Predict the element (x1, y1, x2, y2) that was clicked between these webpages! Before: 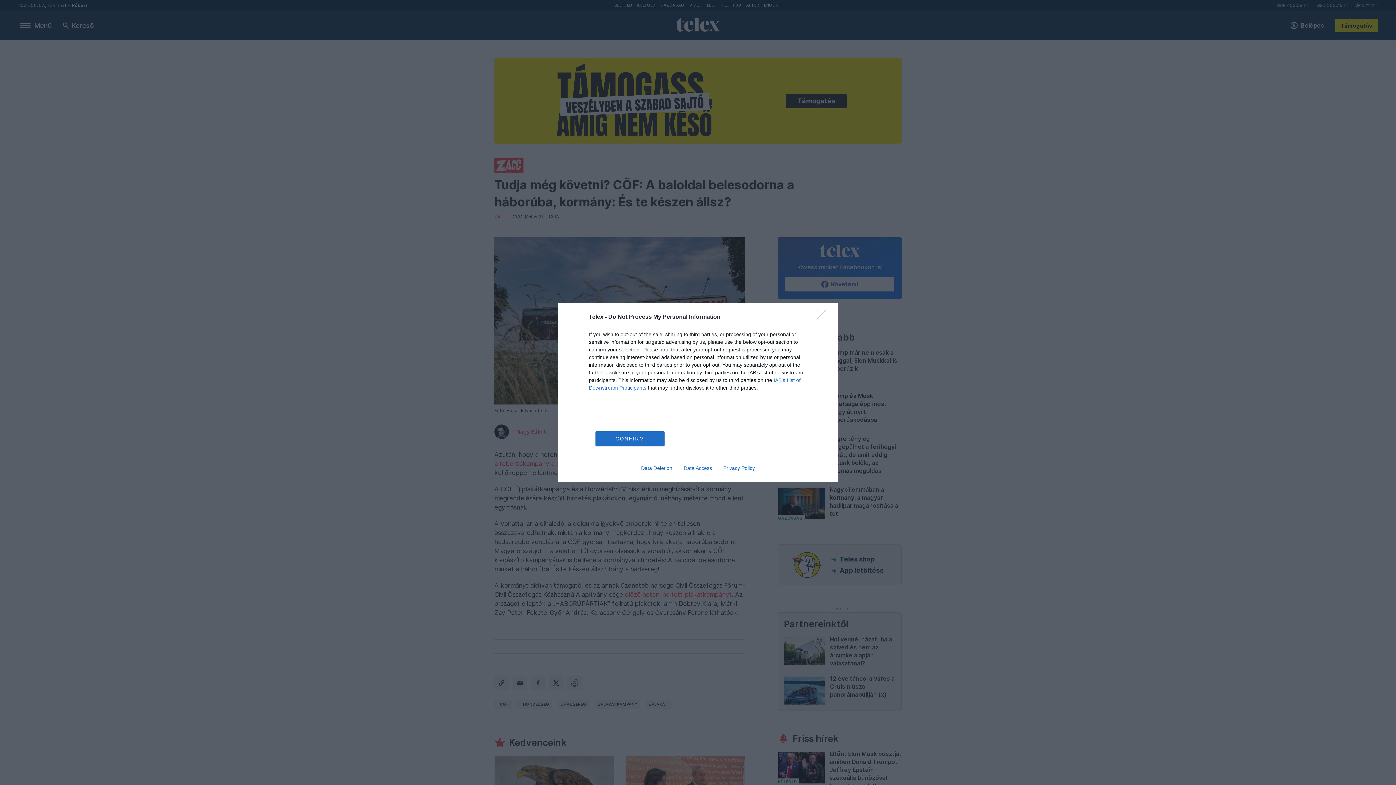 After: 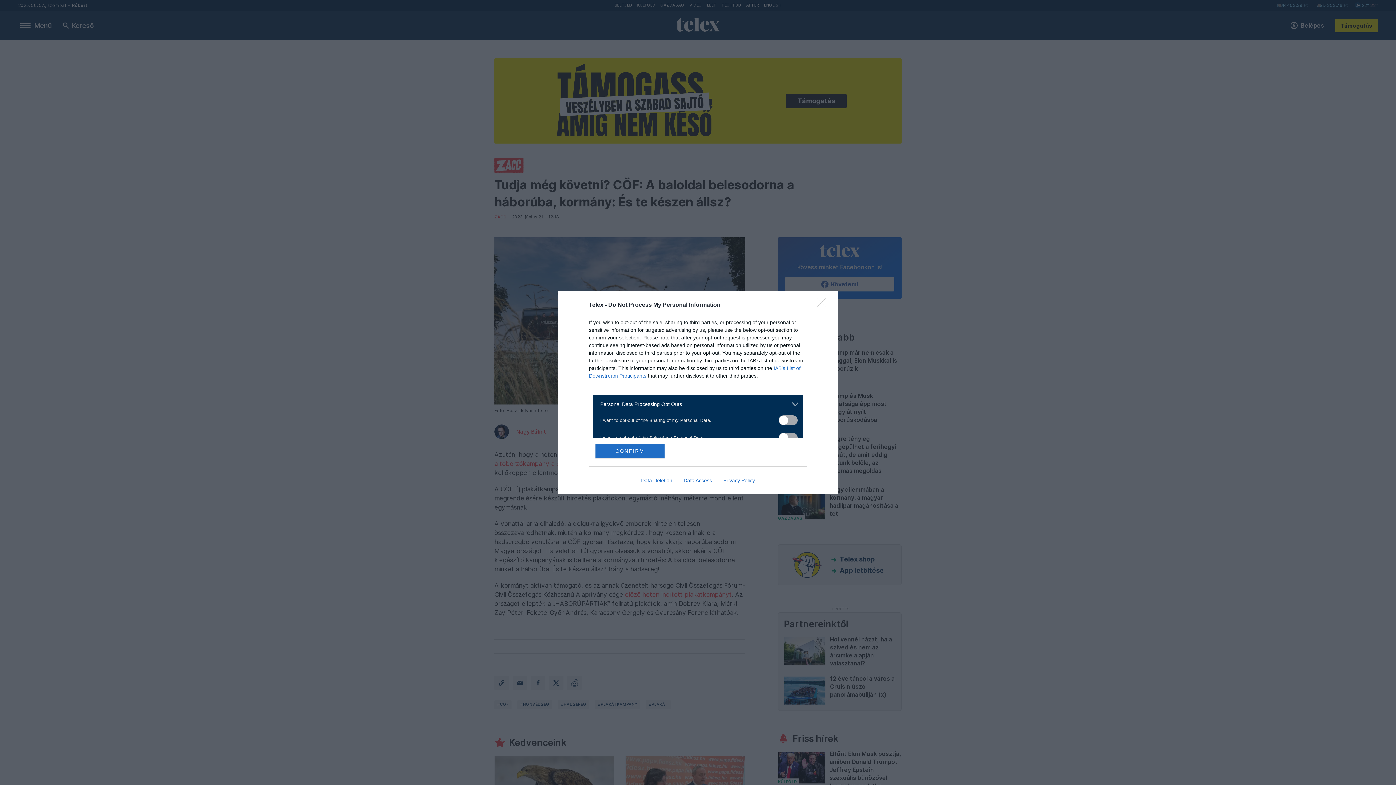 Action: label: Opt-Outs bbox: (593, 412, 797, 420)